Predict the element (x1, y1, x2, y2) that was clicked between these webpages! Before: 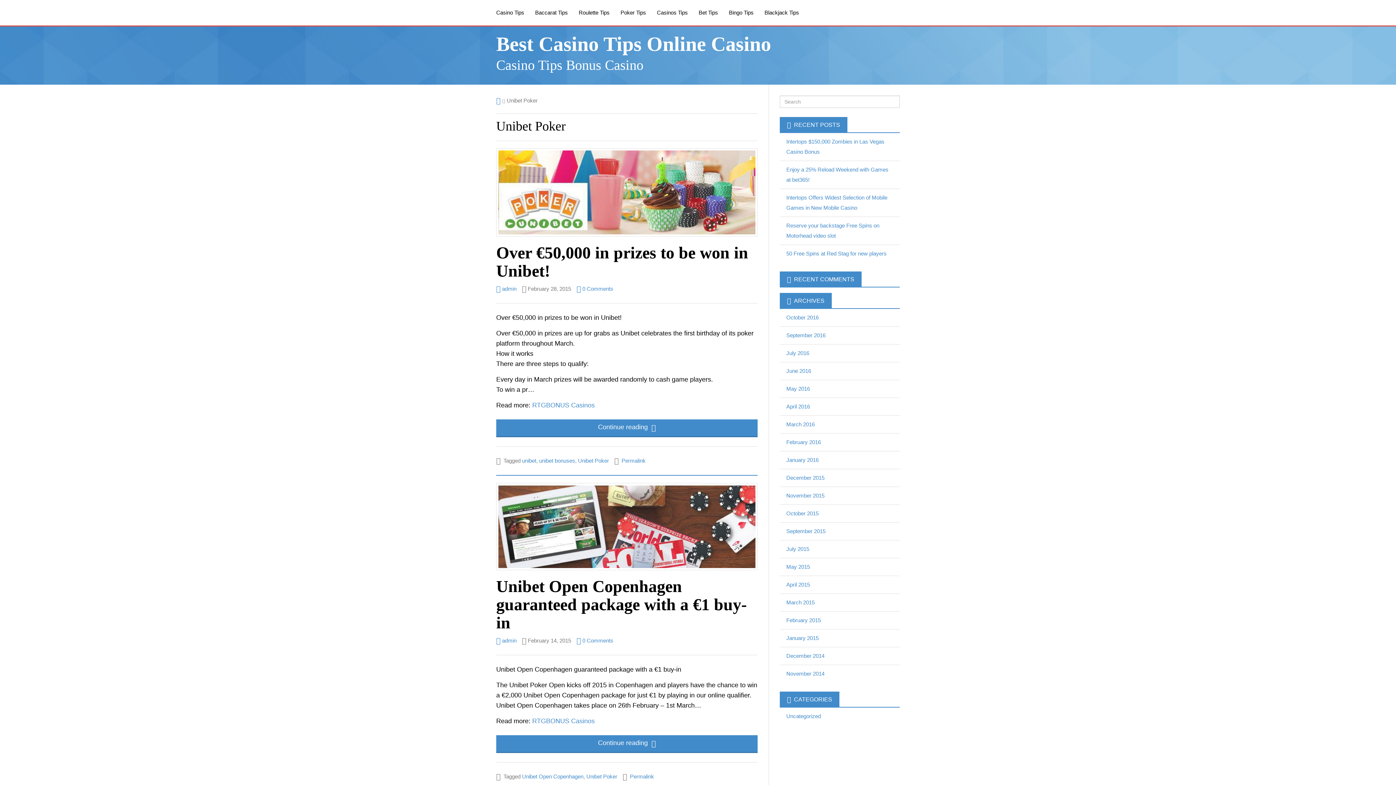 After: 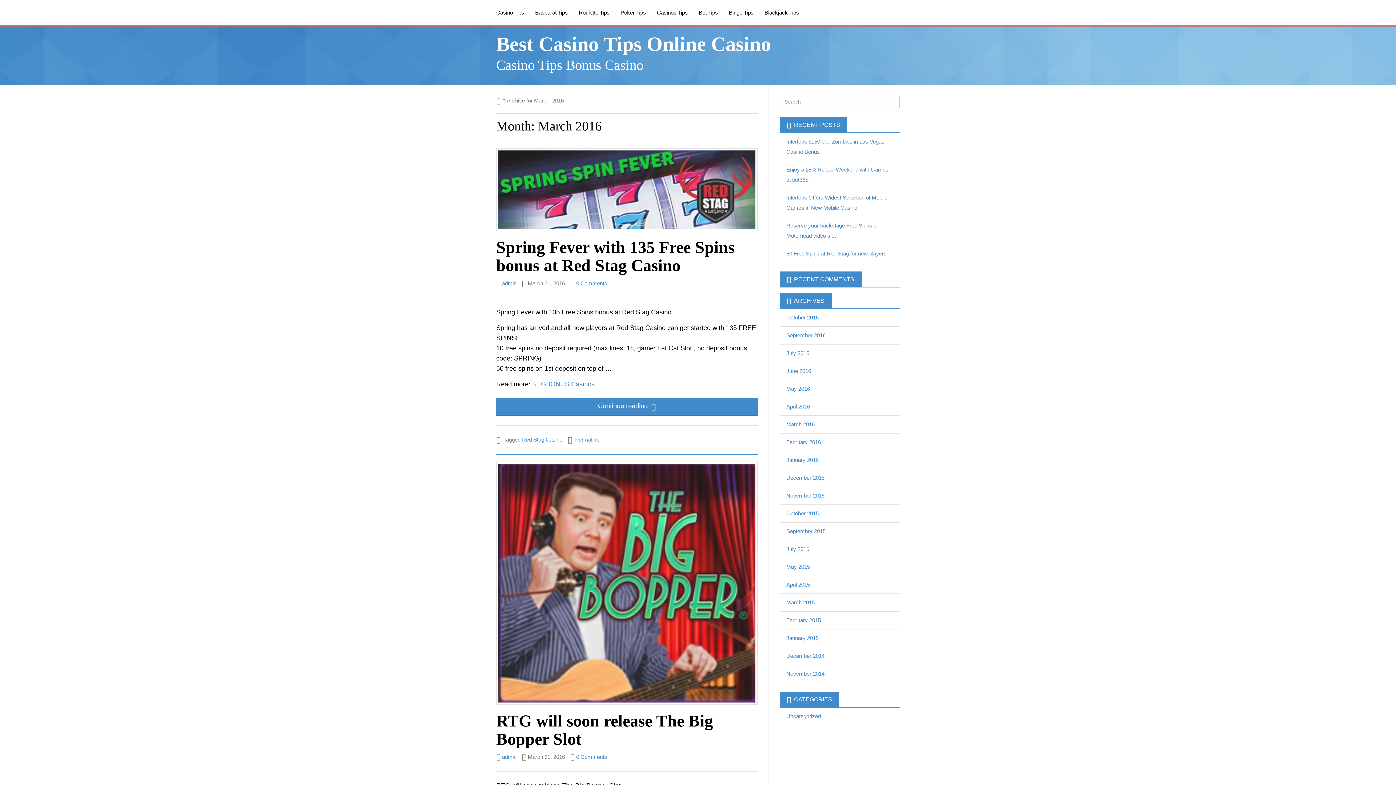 Action: label: March 2016 bbox: (786, 421, 814, 427)